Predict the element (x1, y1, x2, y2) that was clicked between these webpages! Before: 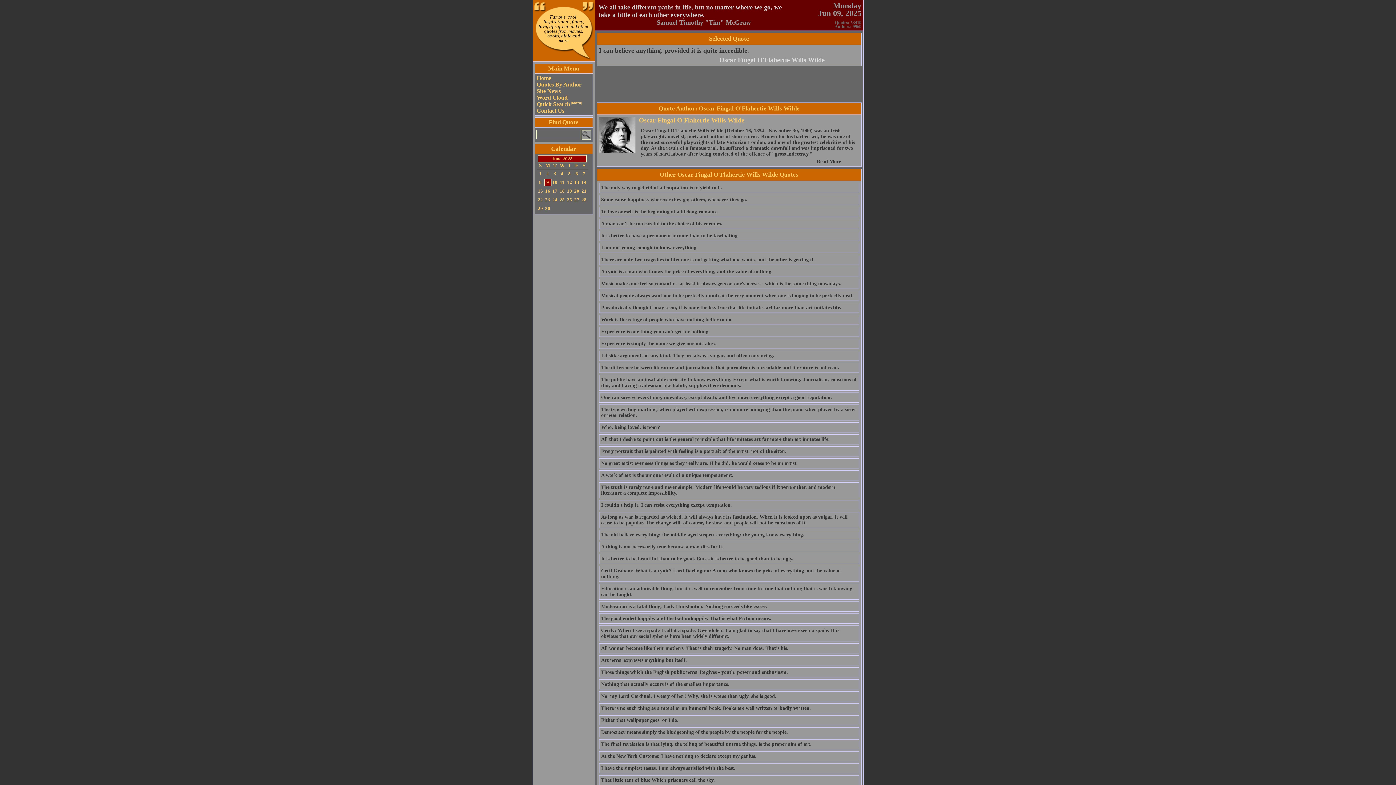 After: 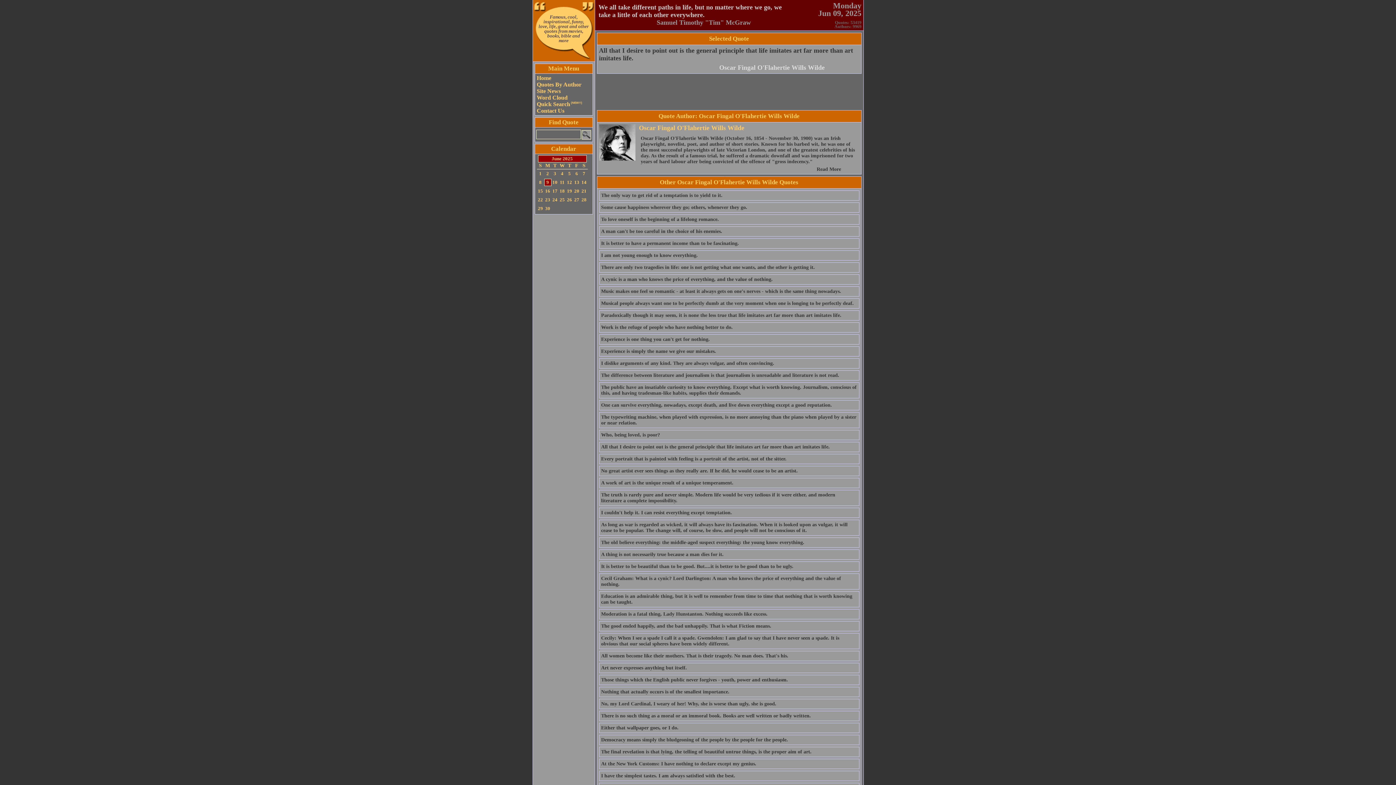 Action: label: All that I desire to point out is the general principle that life imitates art far more than art imitates life. bbox: (601, 436, 830, 442)